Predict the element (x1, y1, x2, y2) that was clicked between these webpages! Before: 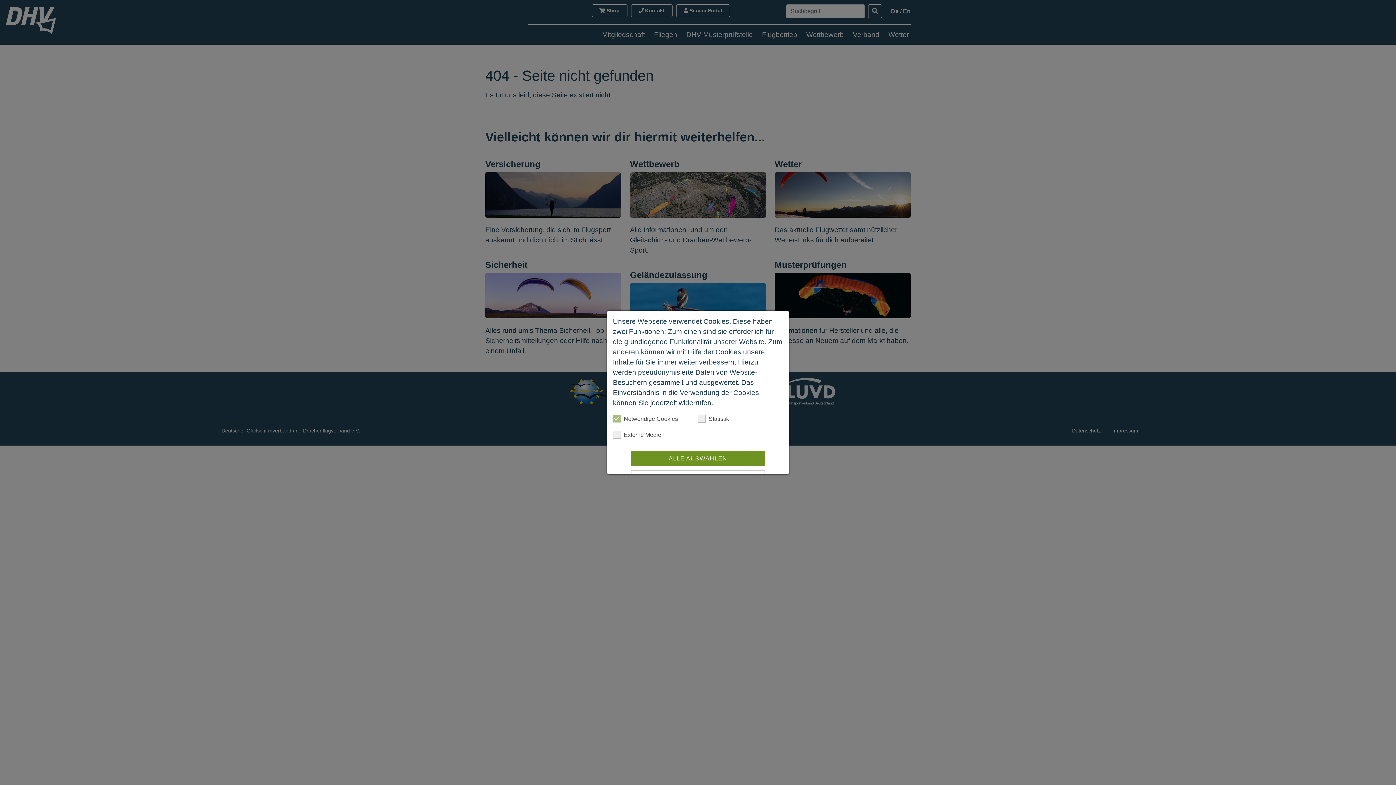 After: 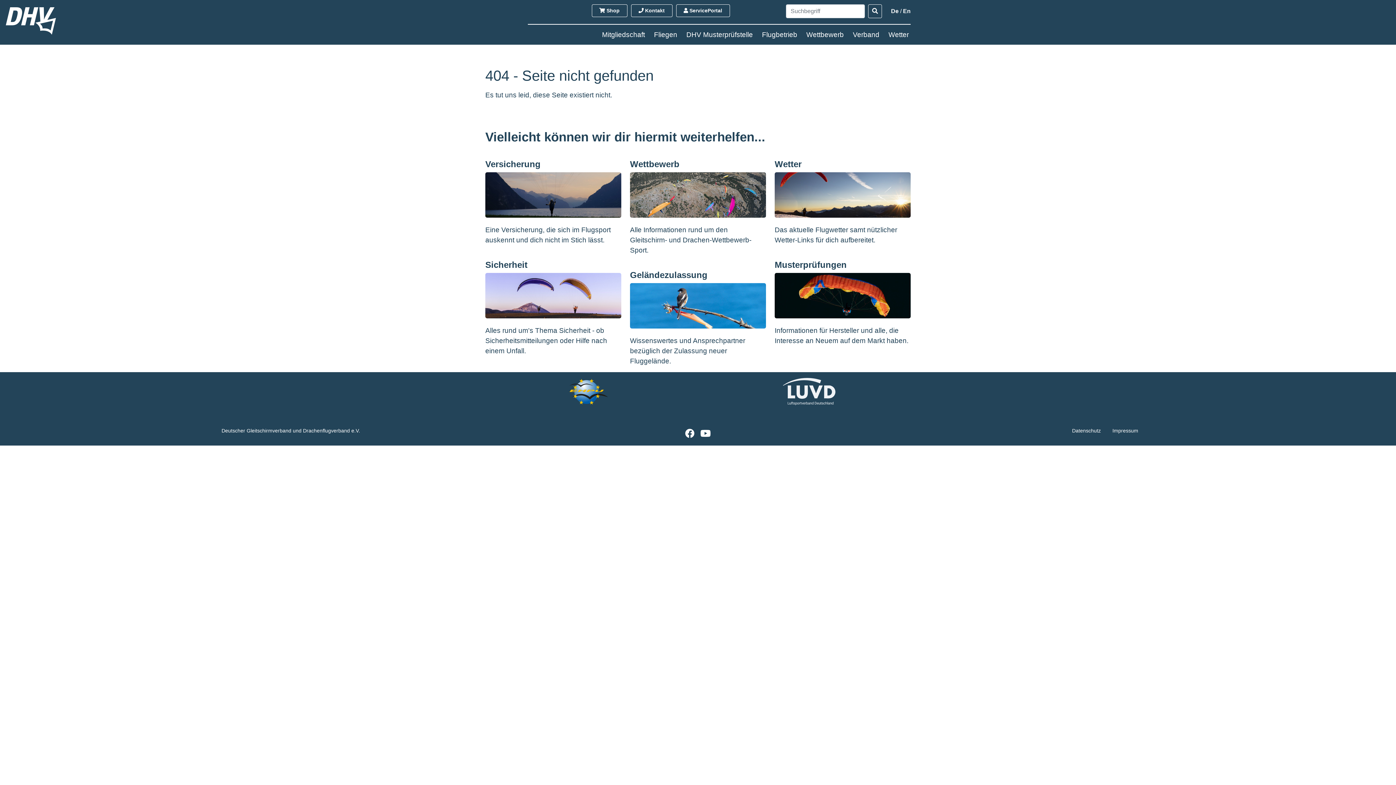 Action: bbox: (630, 451, 765, 466) label: ALLE AUSWÄHLEN